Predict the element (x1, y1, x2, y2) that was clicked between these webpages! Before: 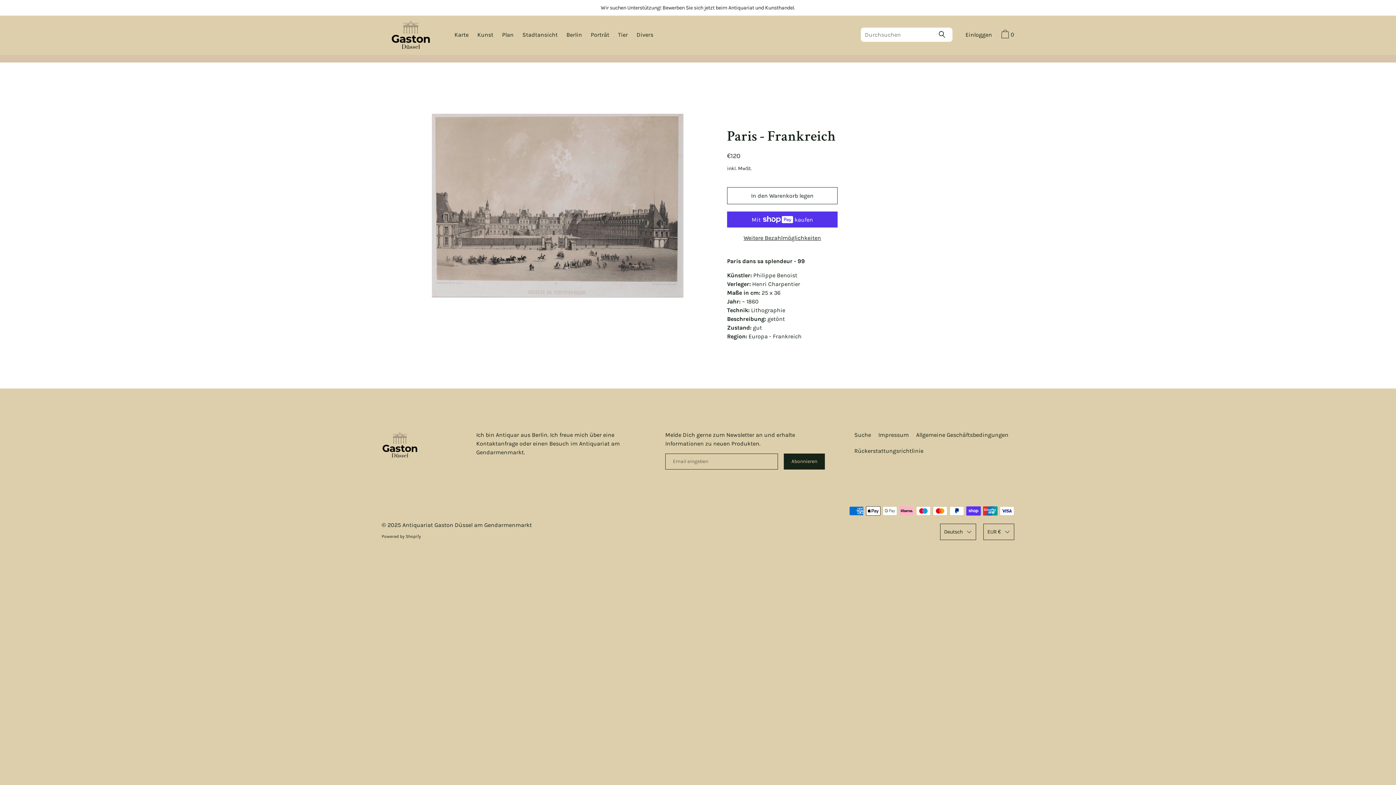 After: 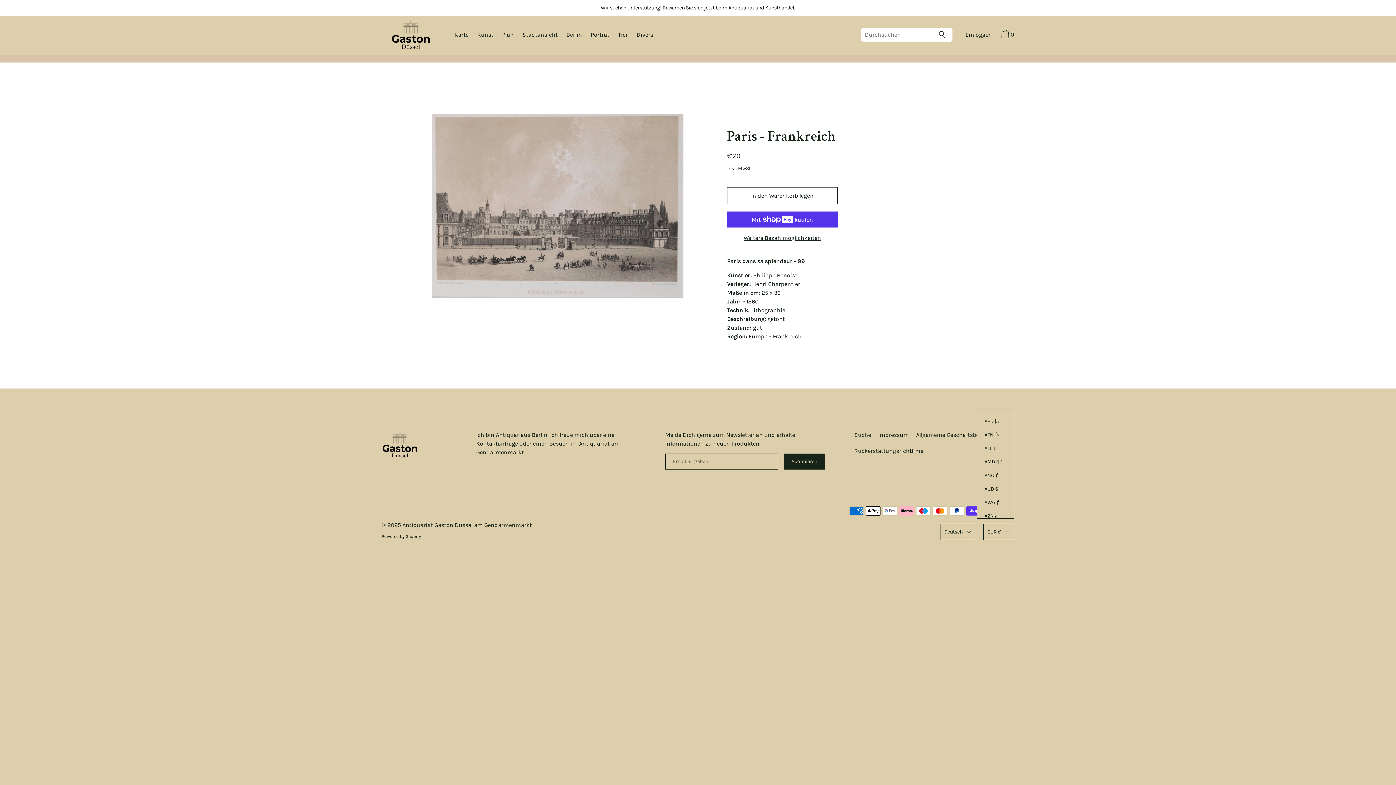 Action: label: EUR € bbox: (983, 524, 1014, 540)